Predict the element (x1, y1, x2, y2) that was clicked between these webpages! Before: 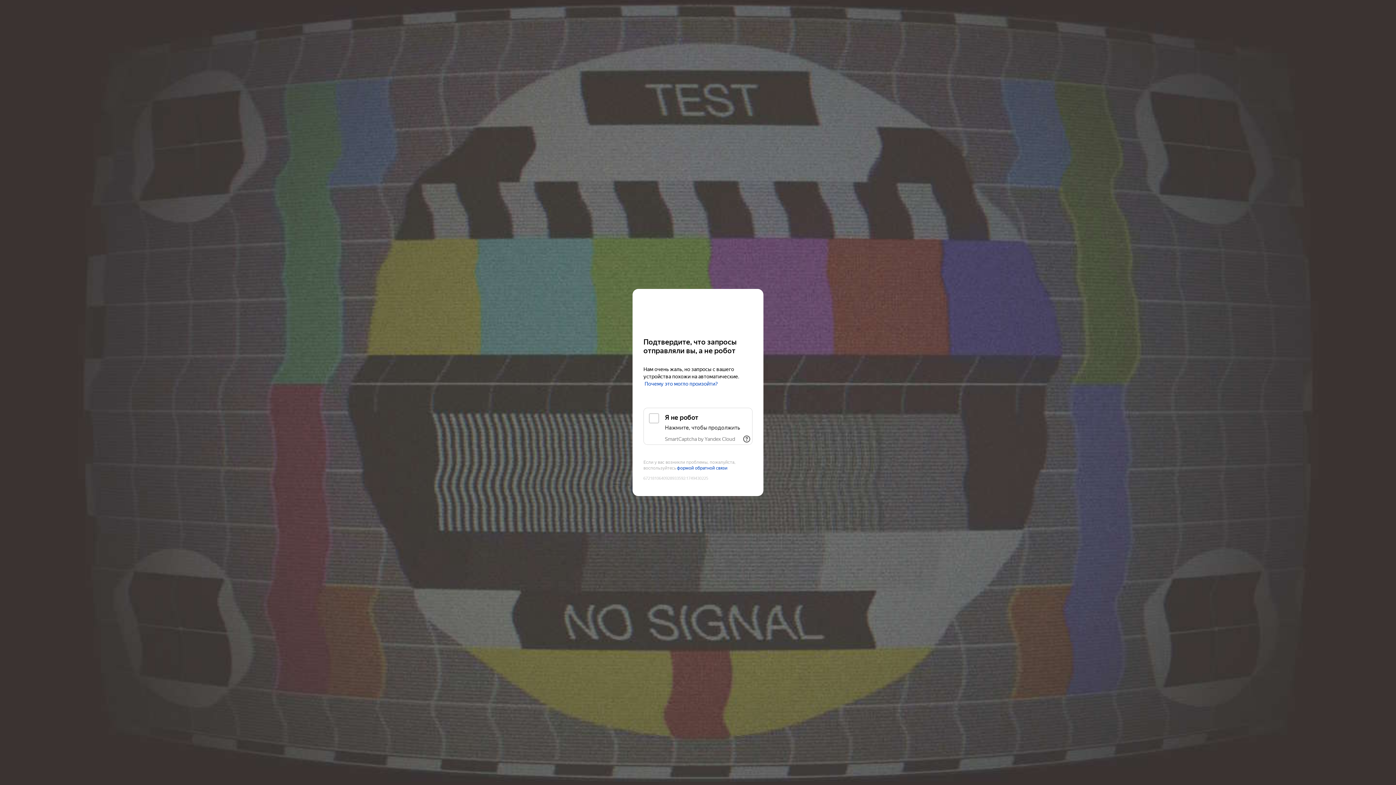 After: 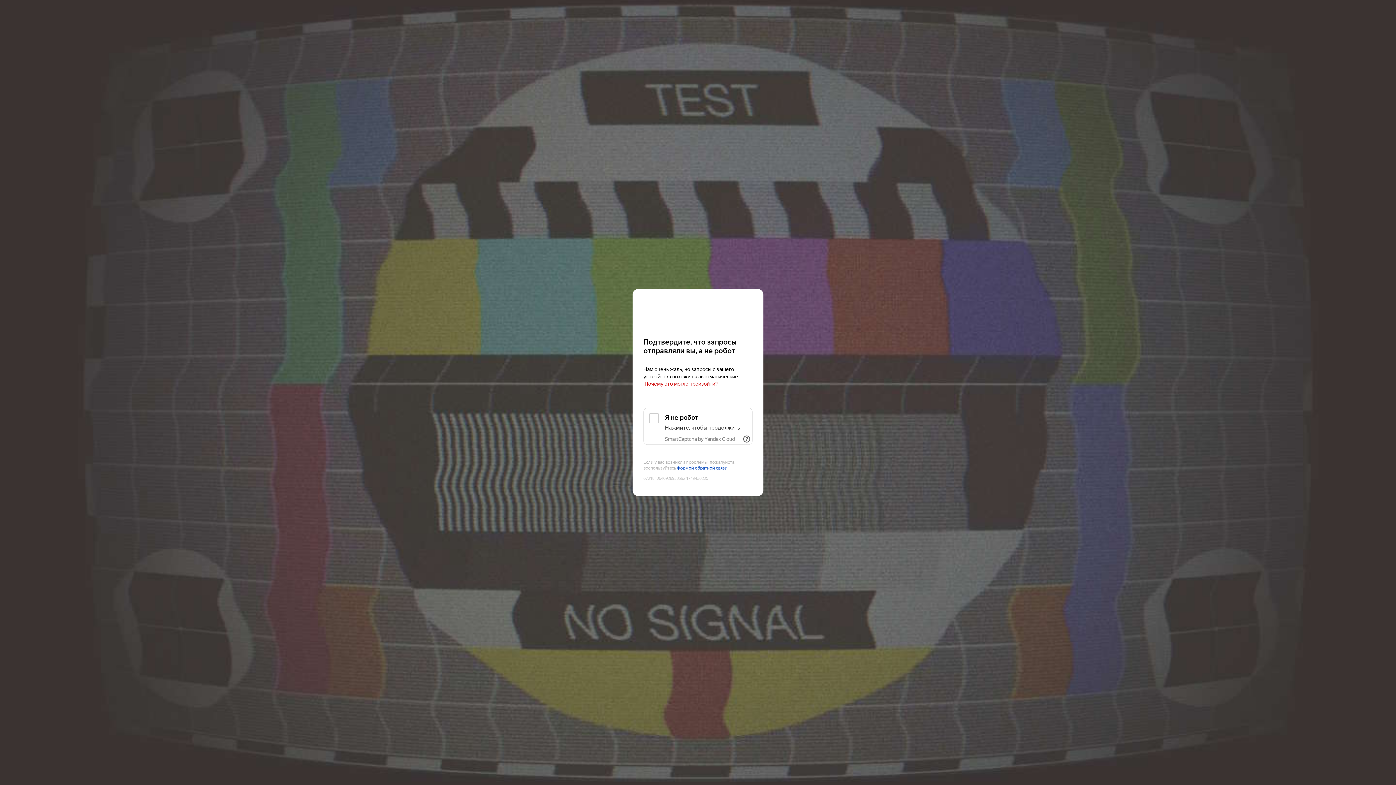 Action: bbox: (644, 381, 718, 387) label: Почему это могло произойти?